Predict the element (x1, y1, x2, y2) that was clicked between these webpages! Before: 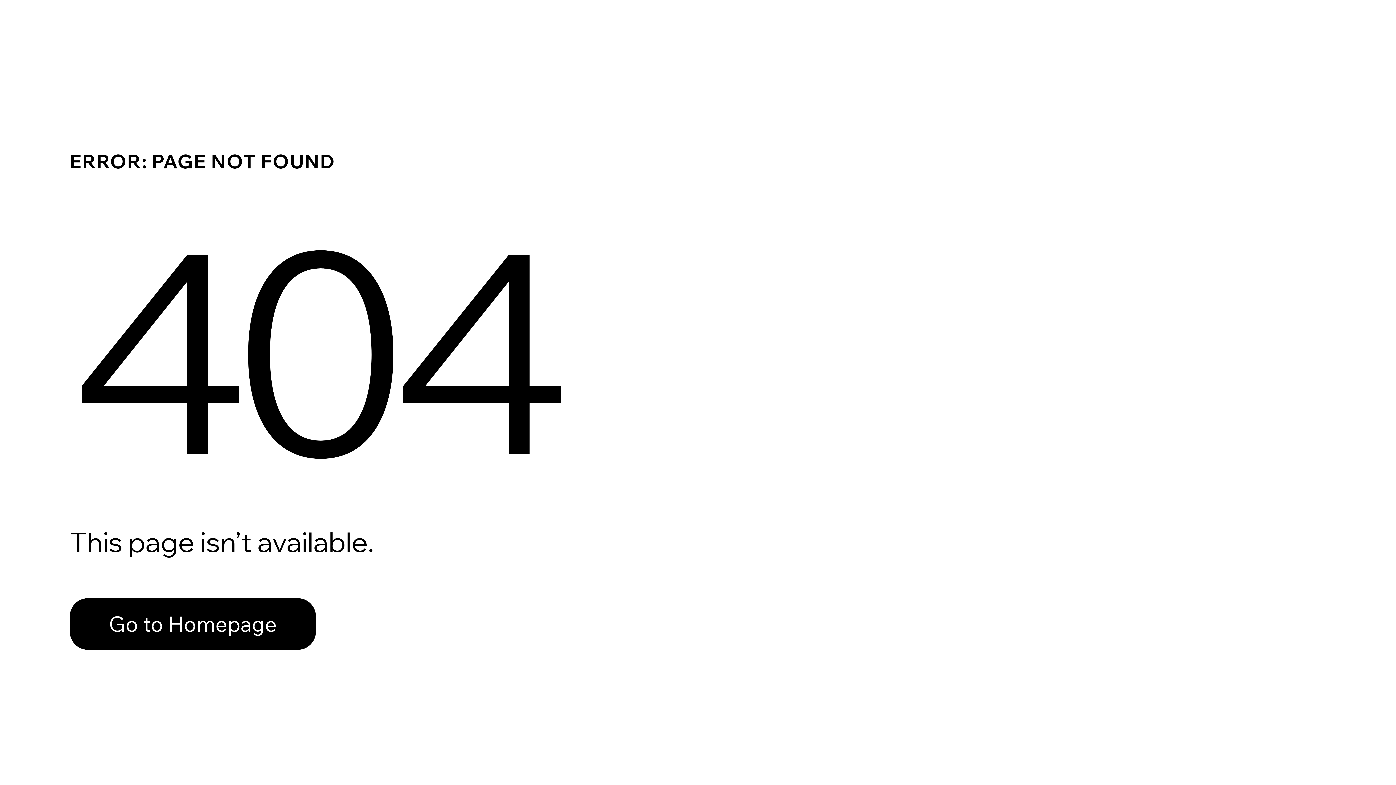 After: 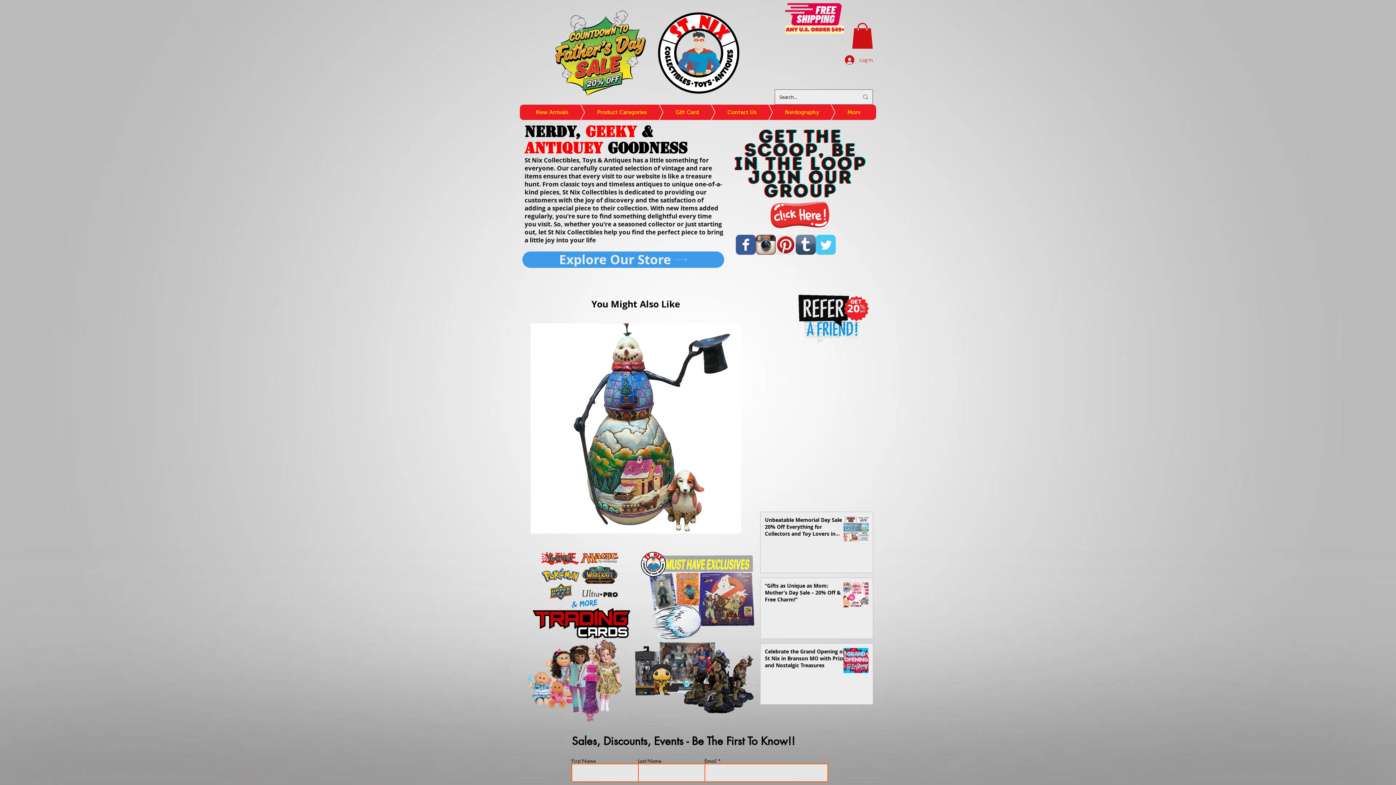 Action: label: Go to Homepage bbox: (69, 582, 768, 659)